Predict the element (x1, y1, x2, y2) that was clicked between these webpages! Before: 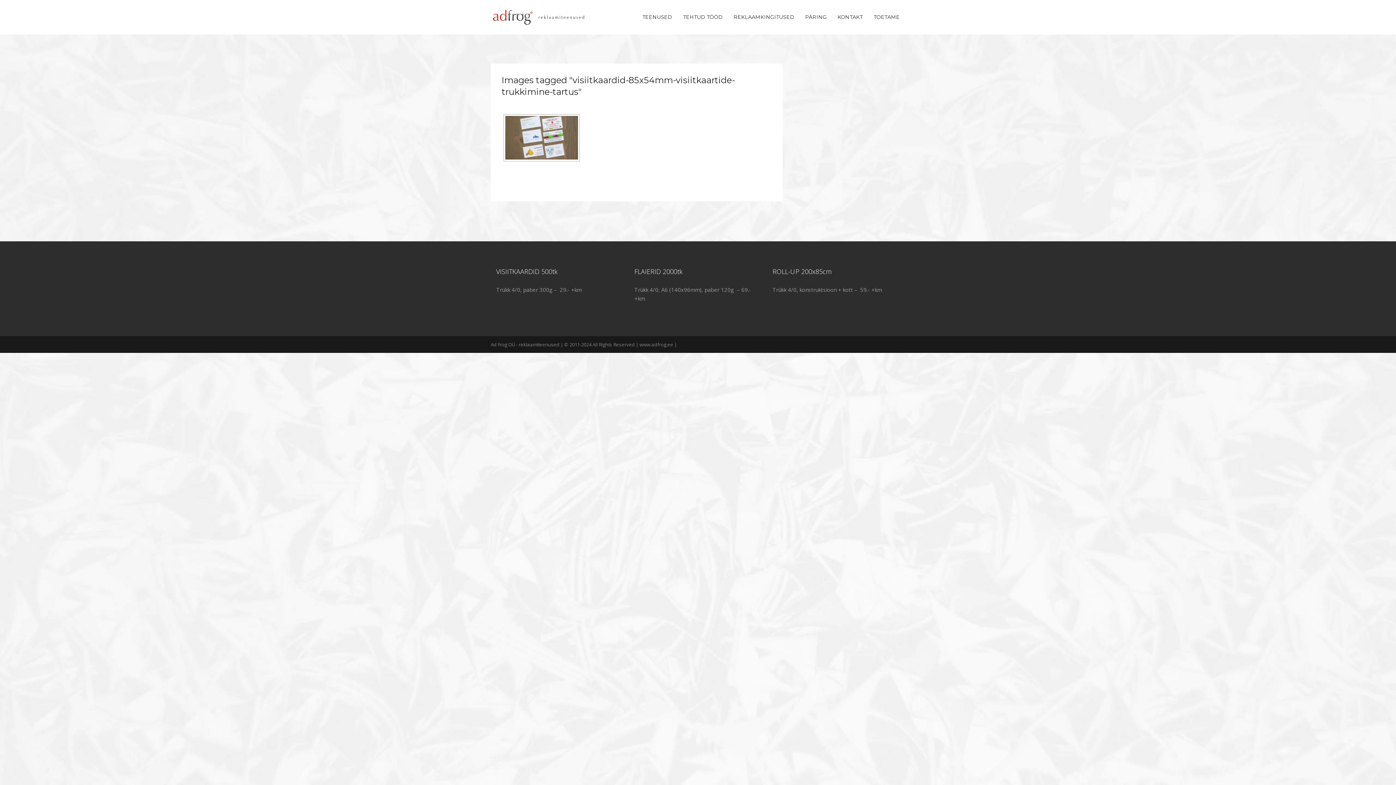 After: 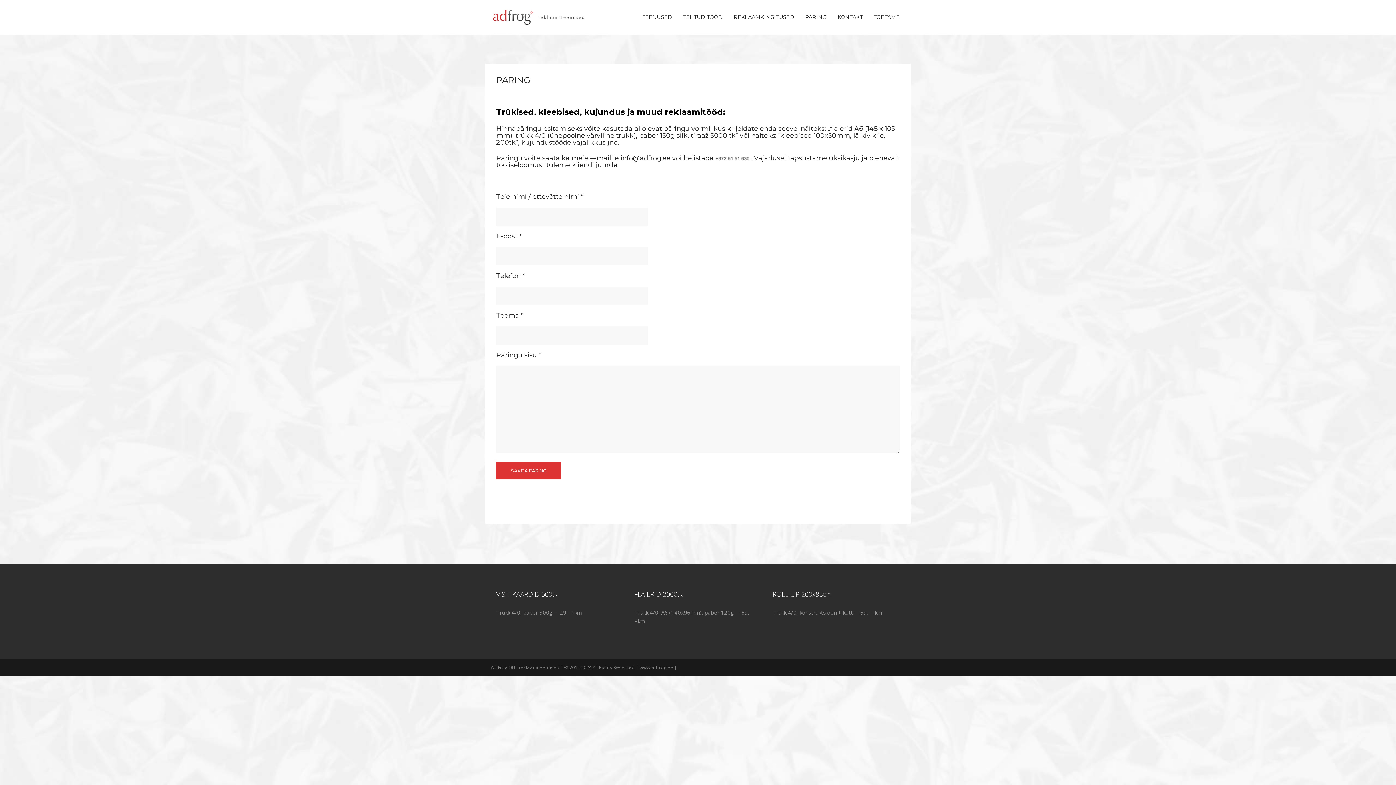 Action: label: PÄRING bbox: (800, 9, 832, 24)